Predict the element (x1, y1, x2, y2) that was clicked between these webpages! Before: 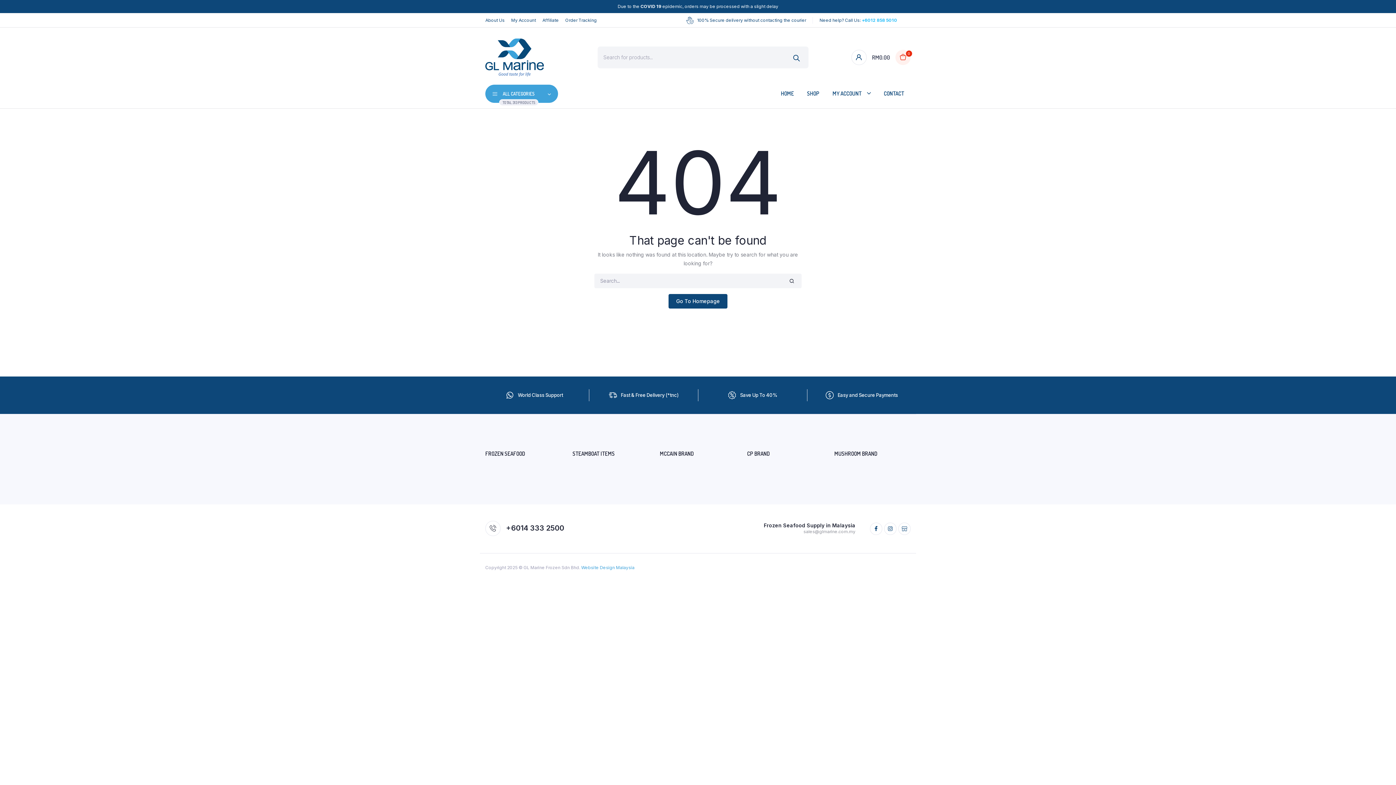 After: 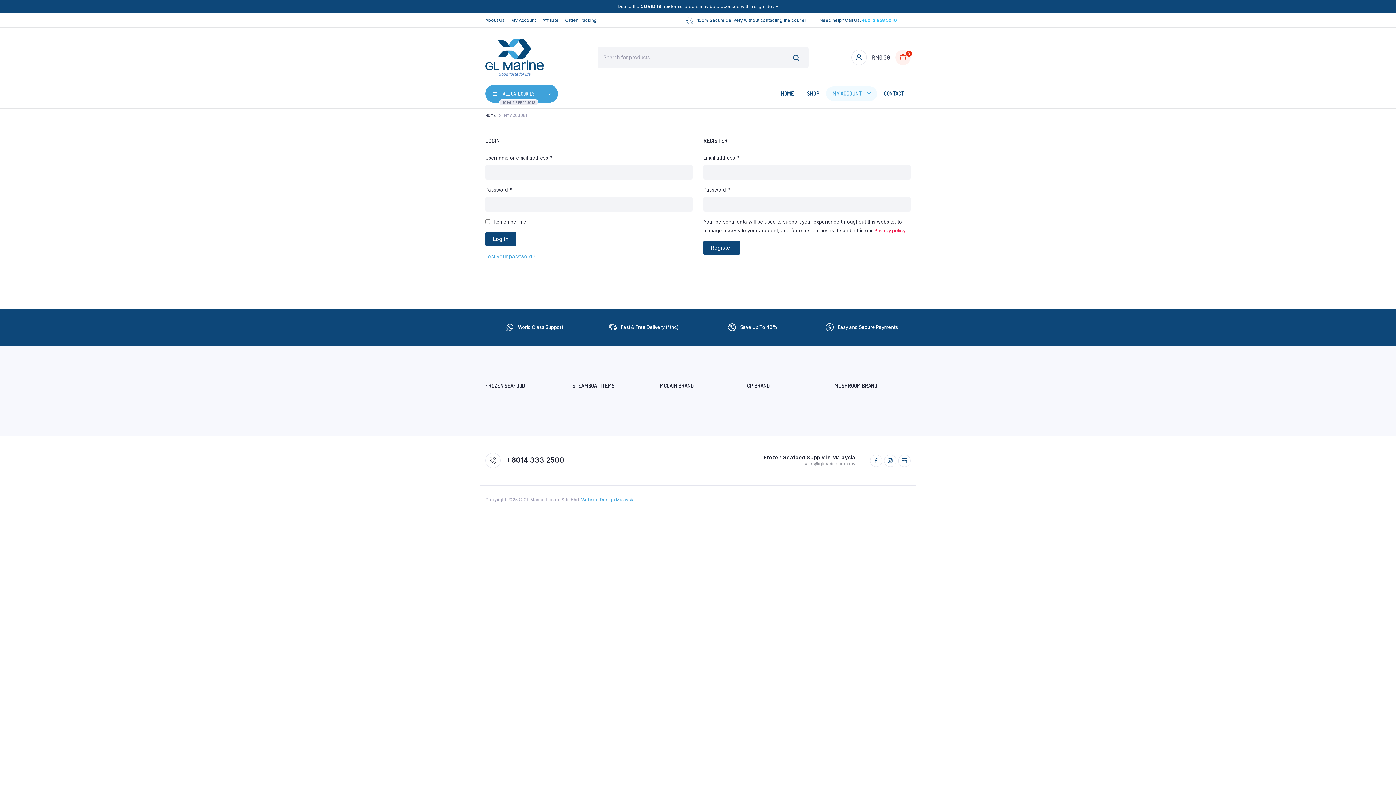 Action: label: MY ACCOUNT bbox: (826, 86, 877, 101)